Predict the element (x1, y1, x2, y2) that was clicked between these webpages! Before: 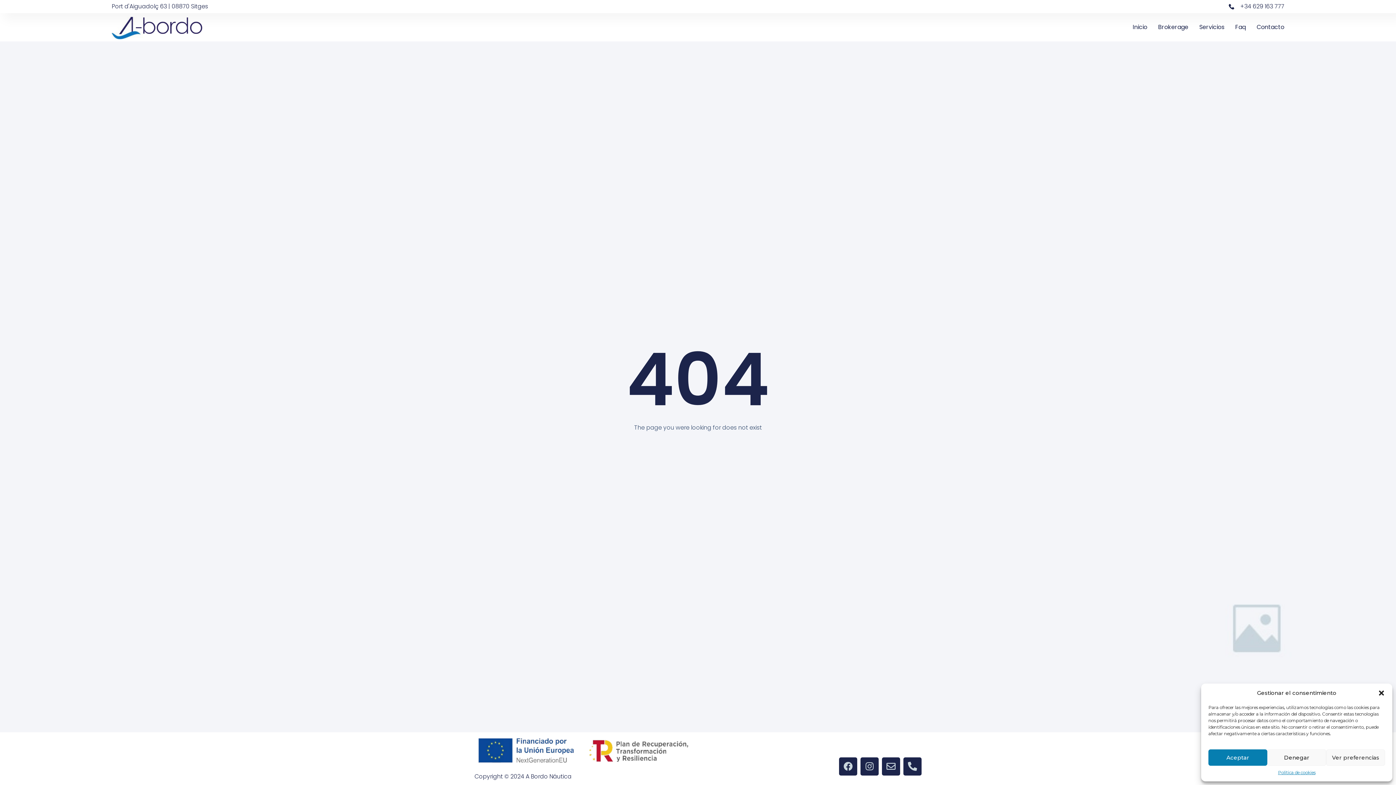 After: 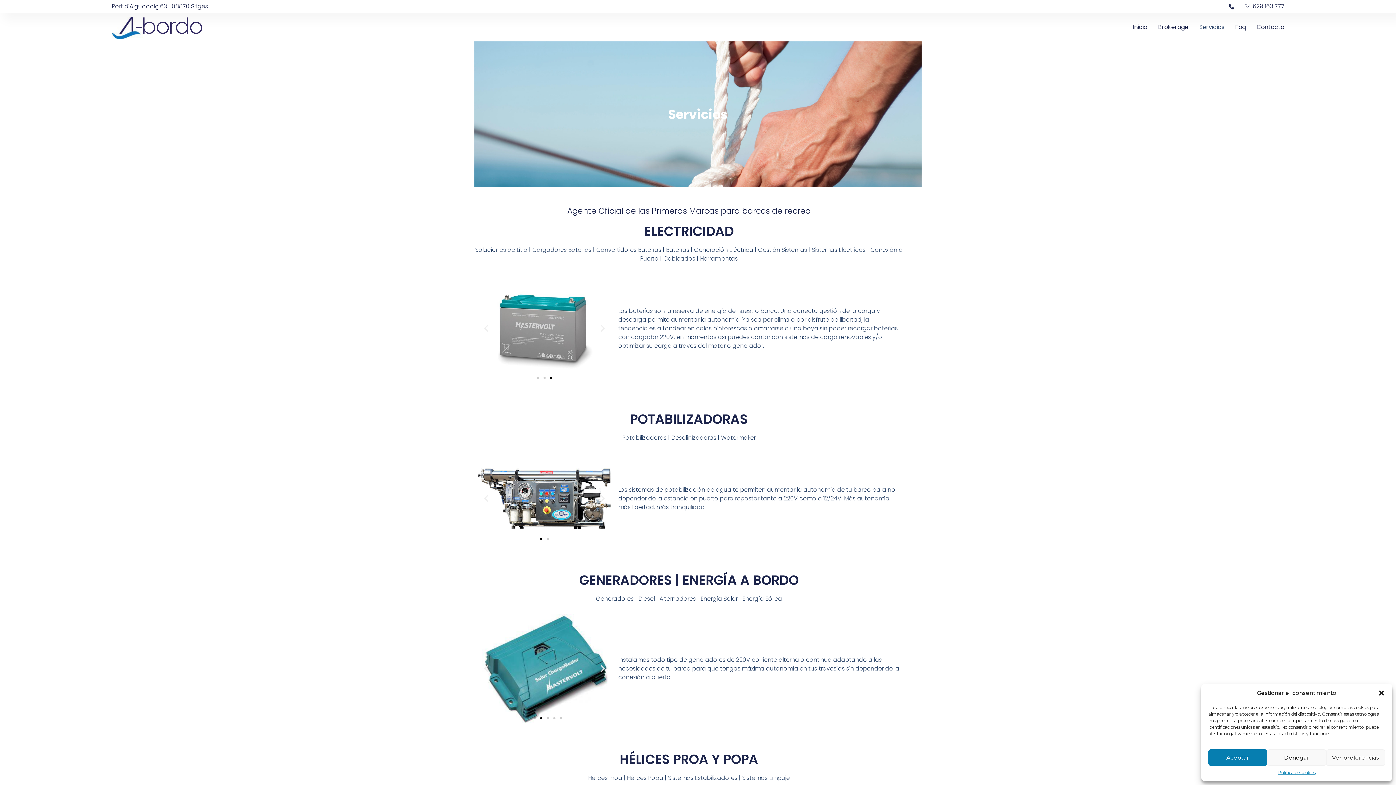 Action: label: Servicios bbox: (1199, 22, 1224, 32)